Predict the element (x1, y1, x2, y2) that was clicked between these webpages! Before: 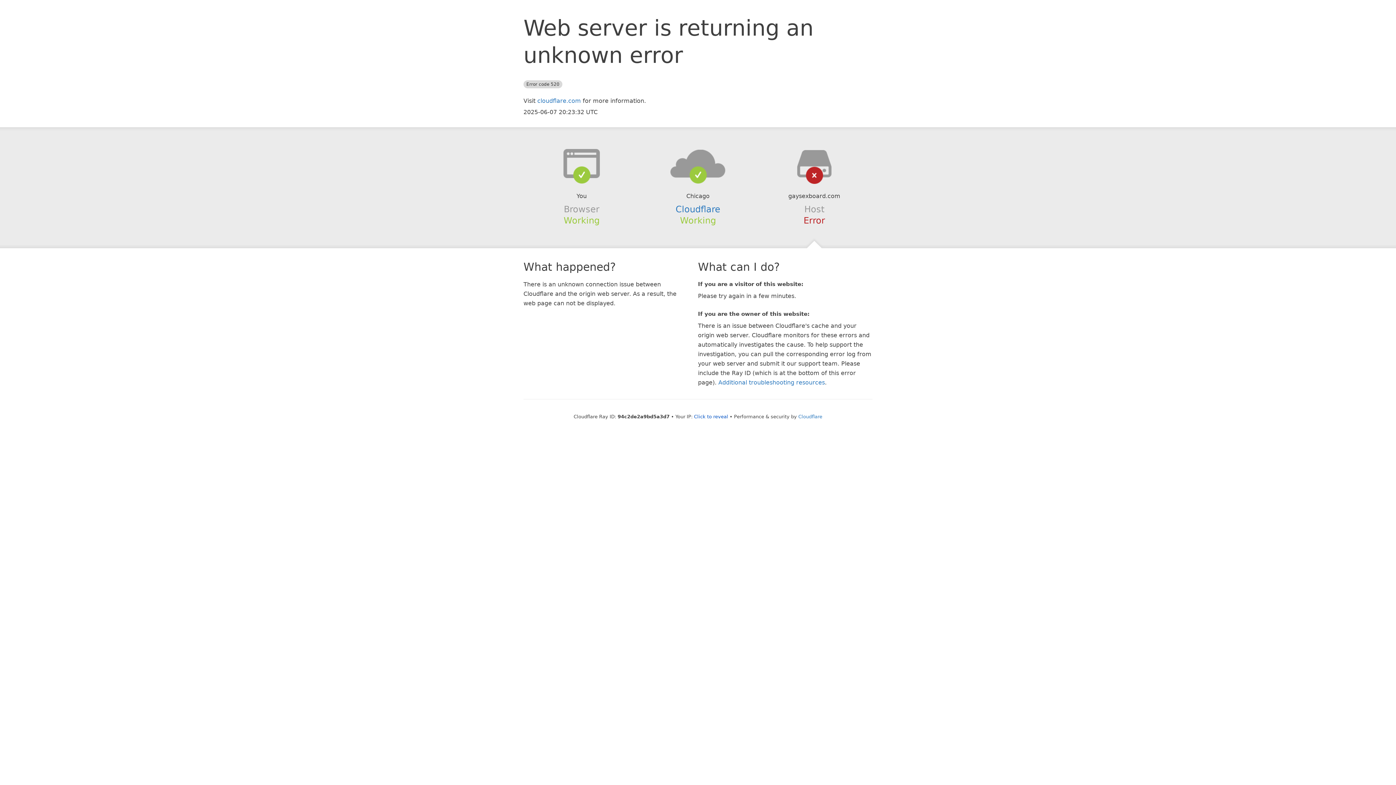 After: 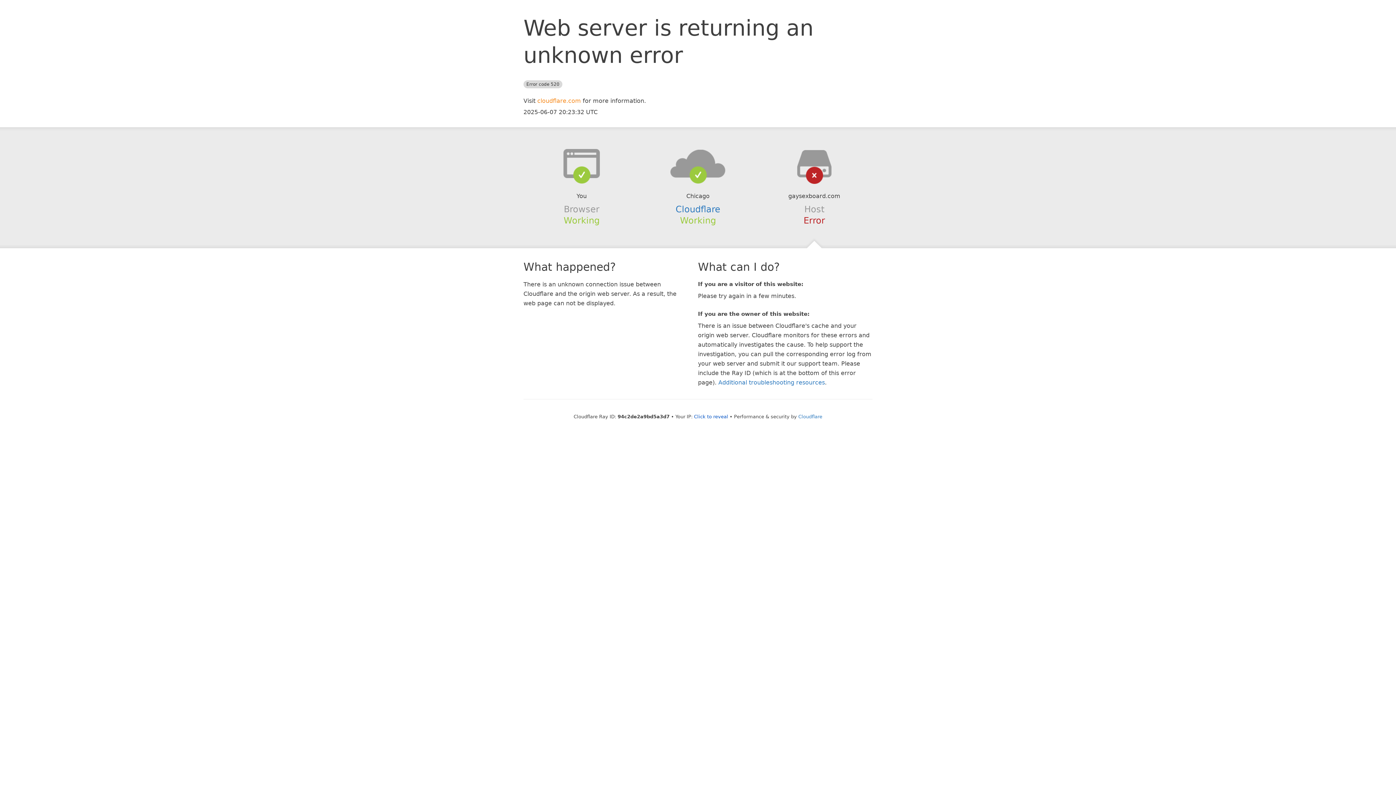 Action: bbox: (537, 97, 581, 104) label: cloudflare.com